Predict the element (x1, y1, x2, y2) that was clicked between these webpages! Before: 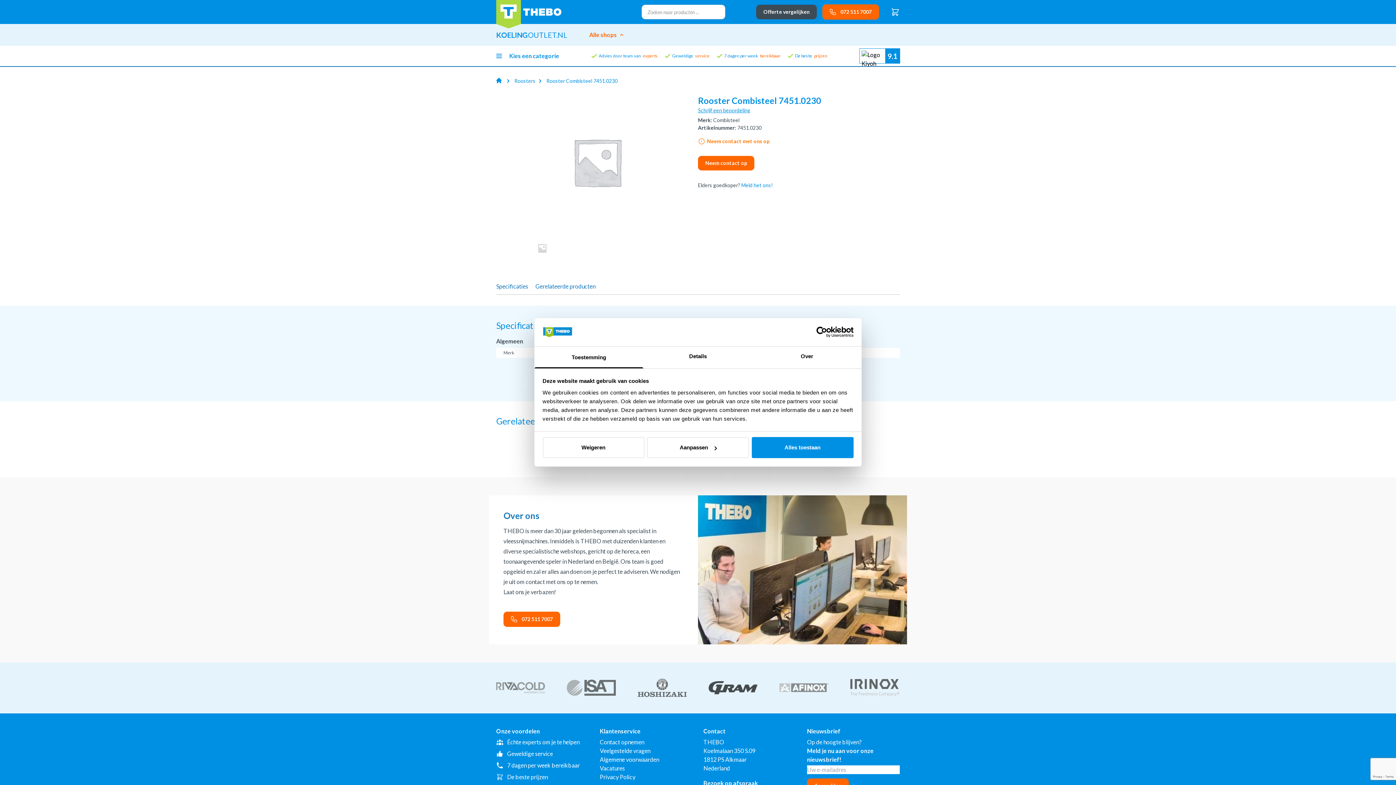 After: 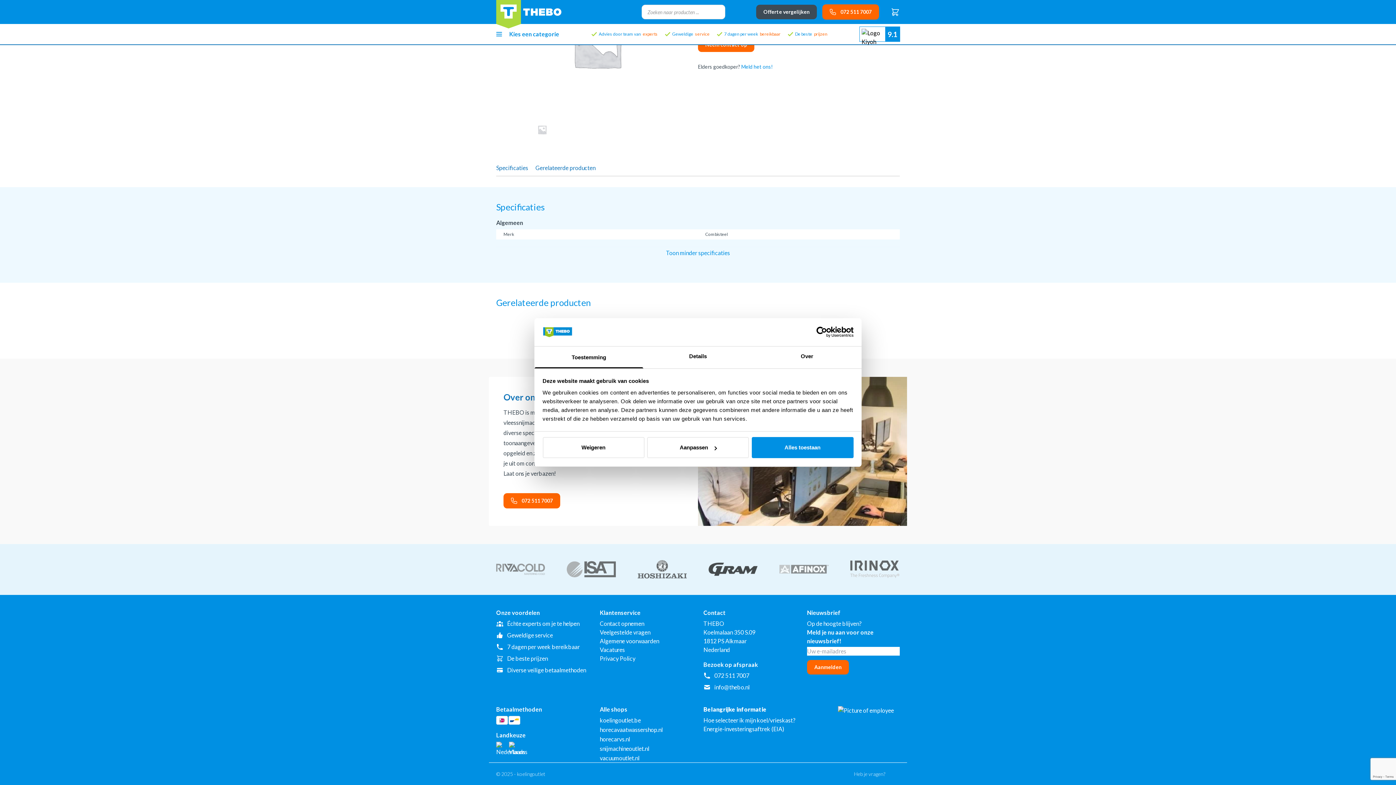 Action: bbox: (535, 278, 595, 294) label: Gerelateerde producten